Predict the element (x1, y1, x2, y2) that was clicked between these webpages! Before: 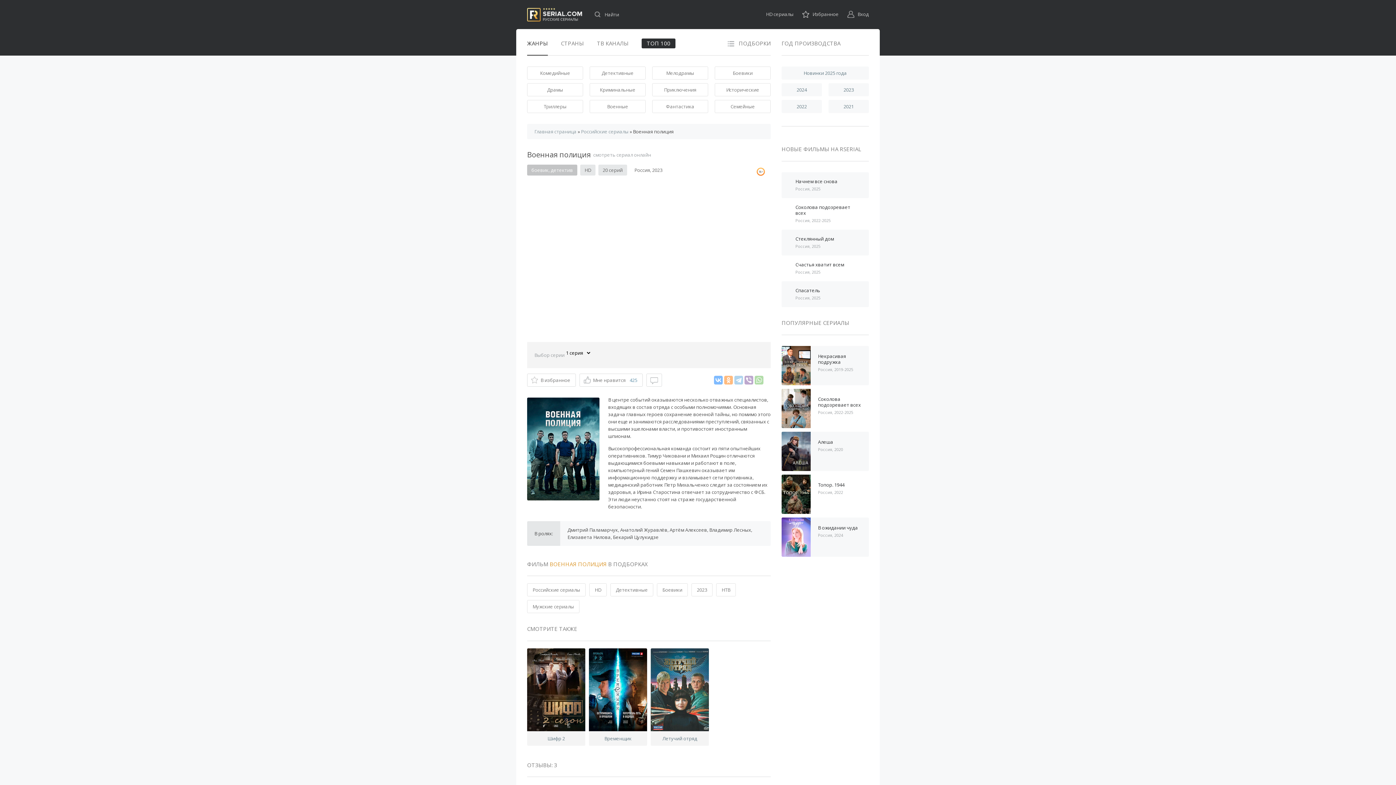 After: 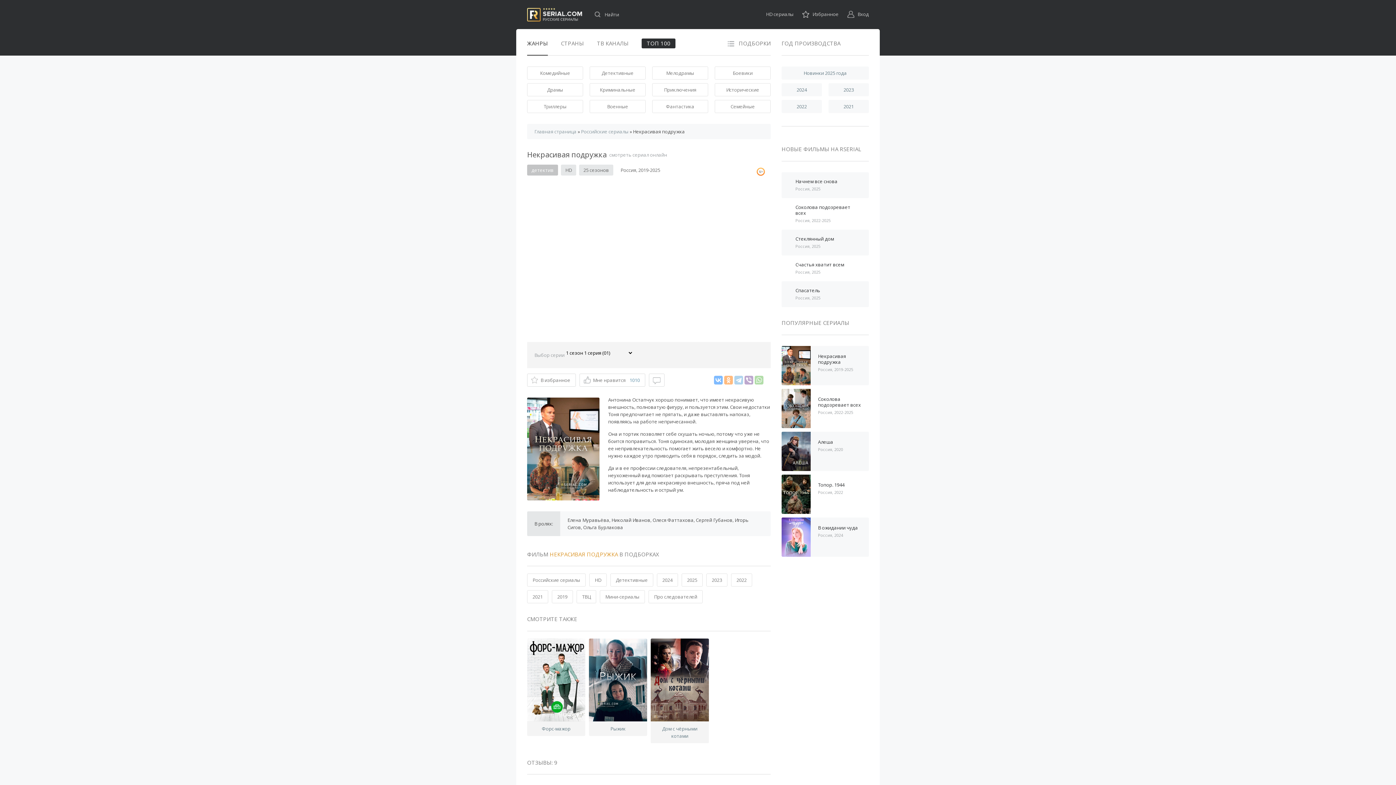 Action: bbox: (781, 346, 869, 385) label: Некрасивая подружка
Россия, 2019-2025